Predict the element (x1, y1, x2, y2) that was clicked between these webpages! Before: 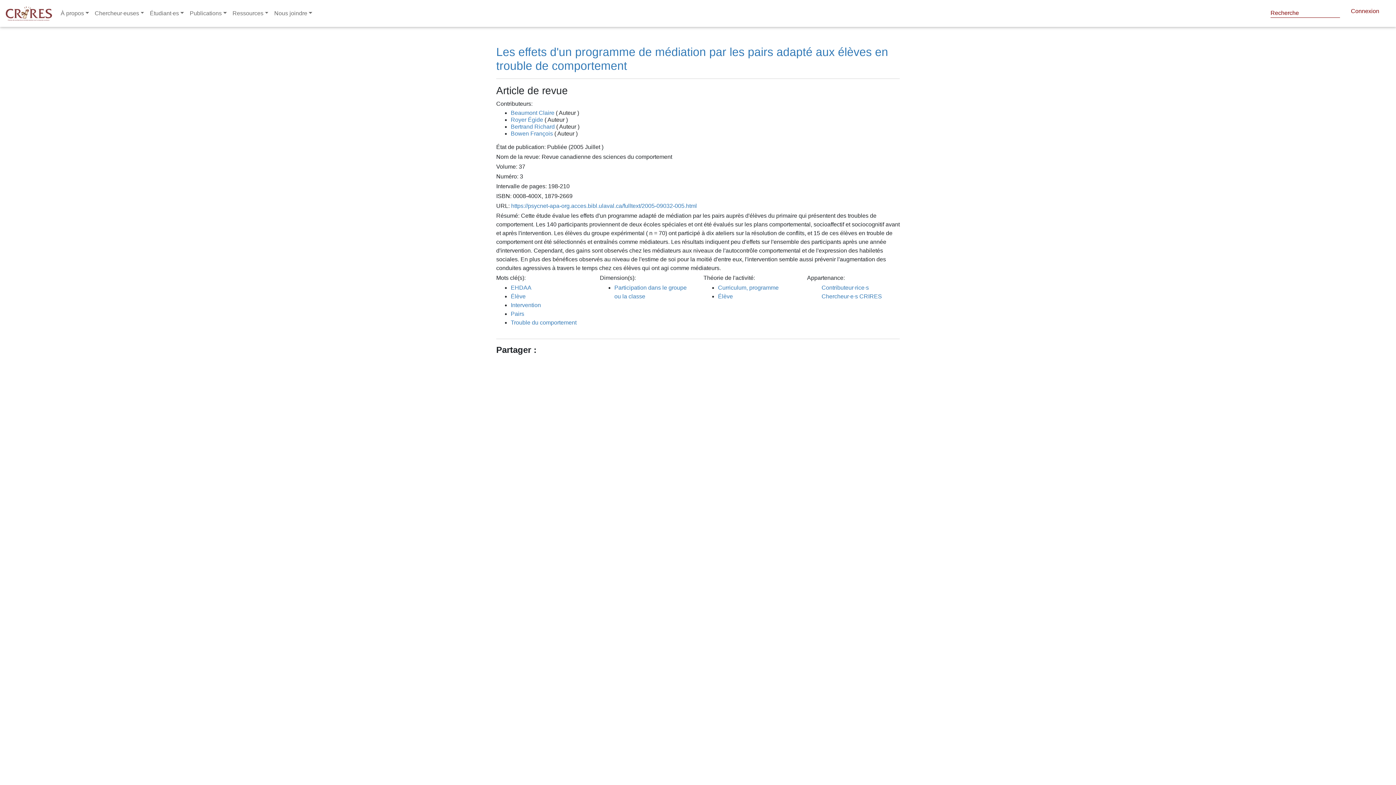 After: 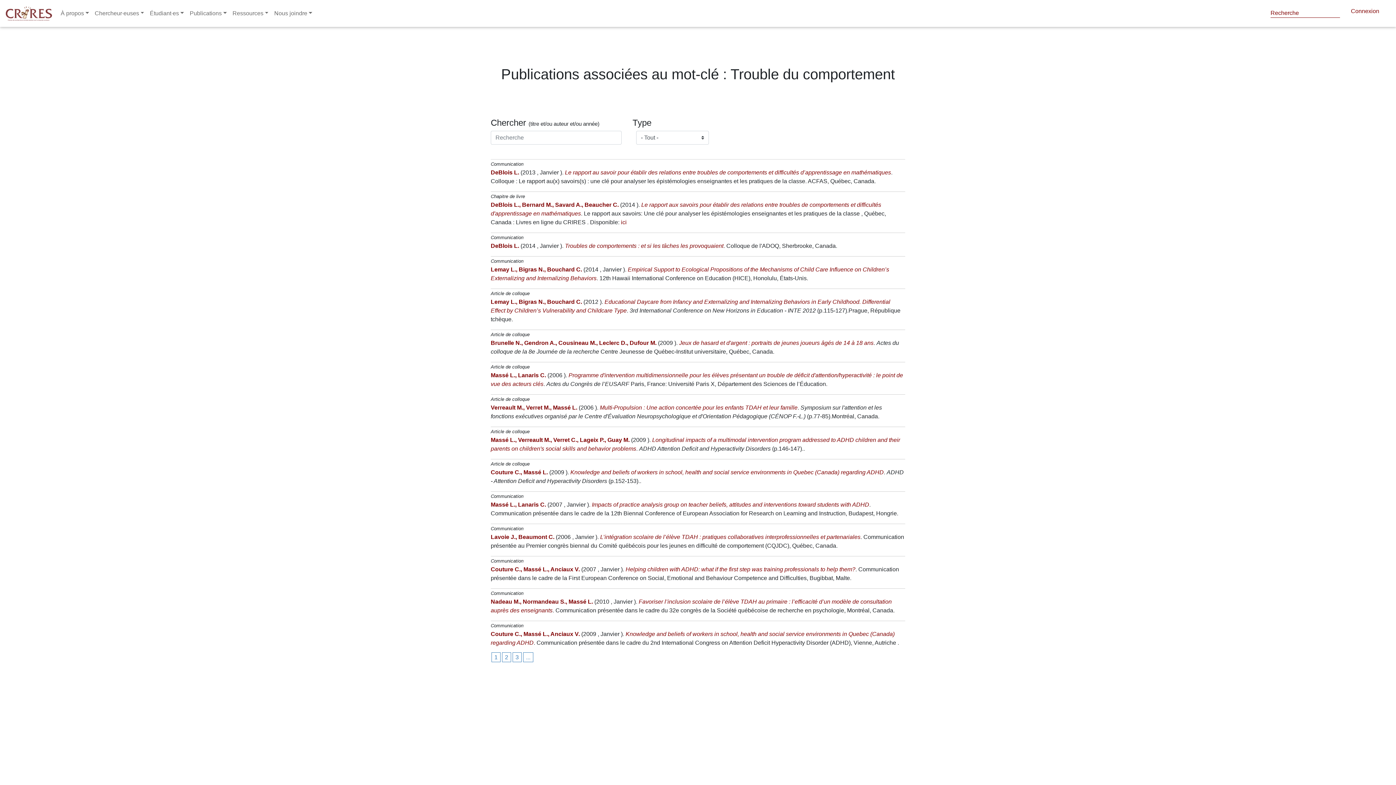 Action: label: Trouble du comportement bbox: (510, 319, 576, 325)